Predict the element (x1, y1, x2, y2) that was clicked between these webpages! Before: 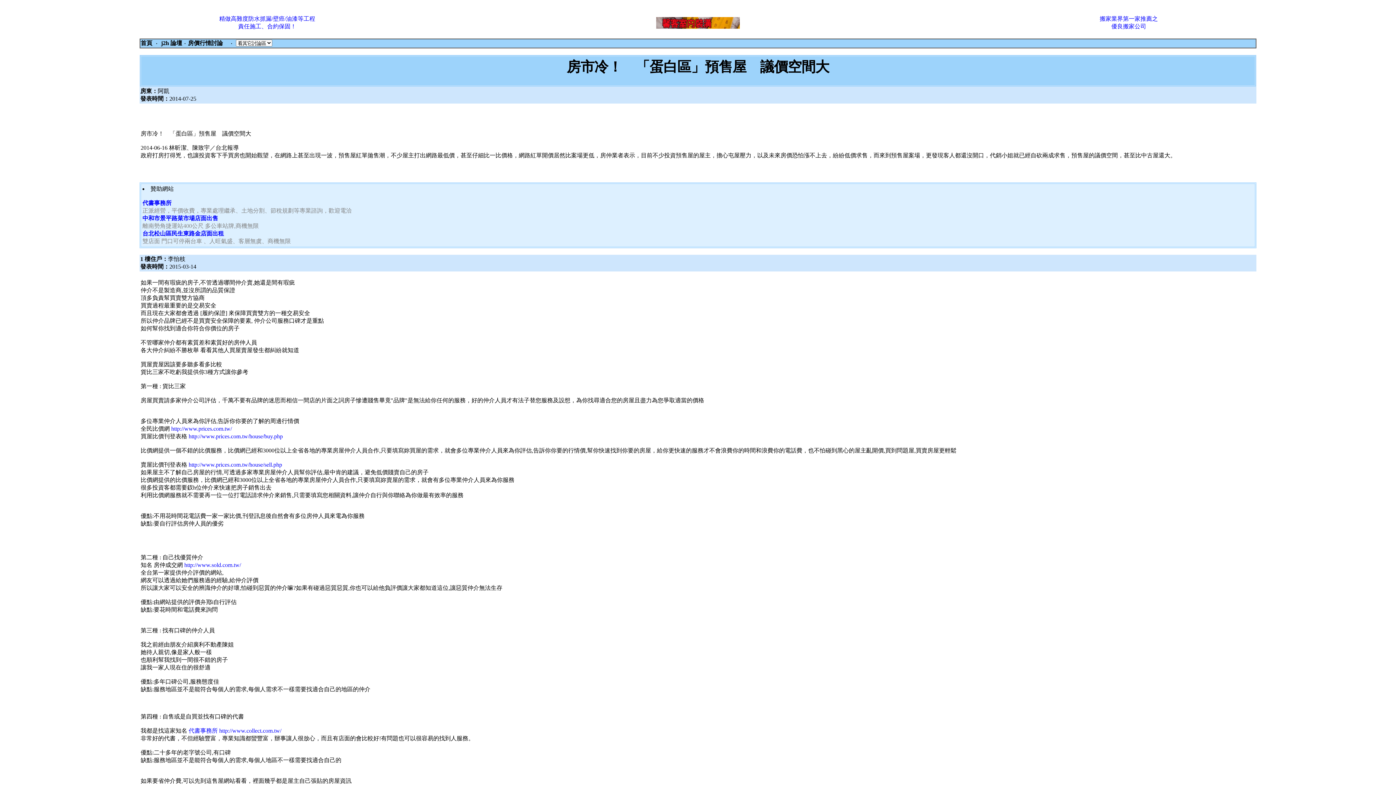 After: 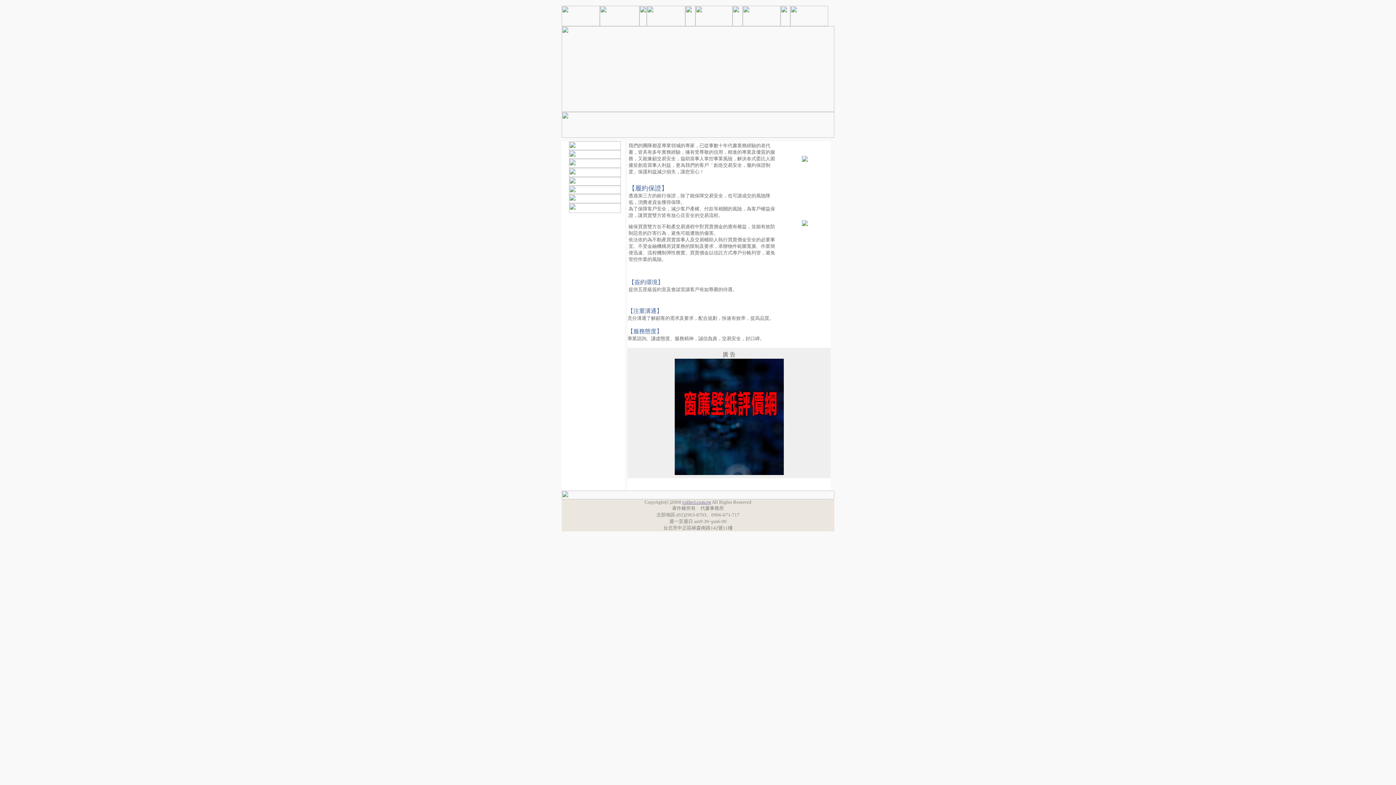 Action: label:  代書事務所 bbox: (187, 728, 217, 734)